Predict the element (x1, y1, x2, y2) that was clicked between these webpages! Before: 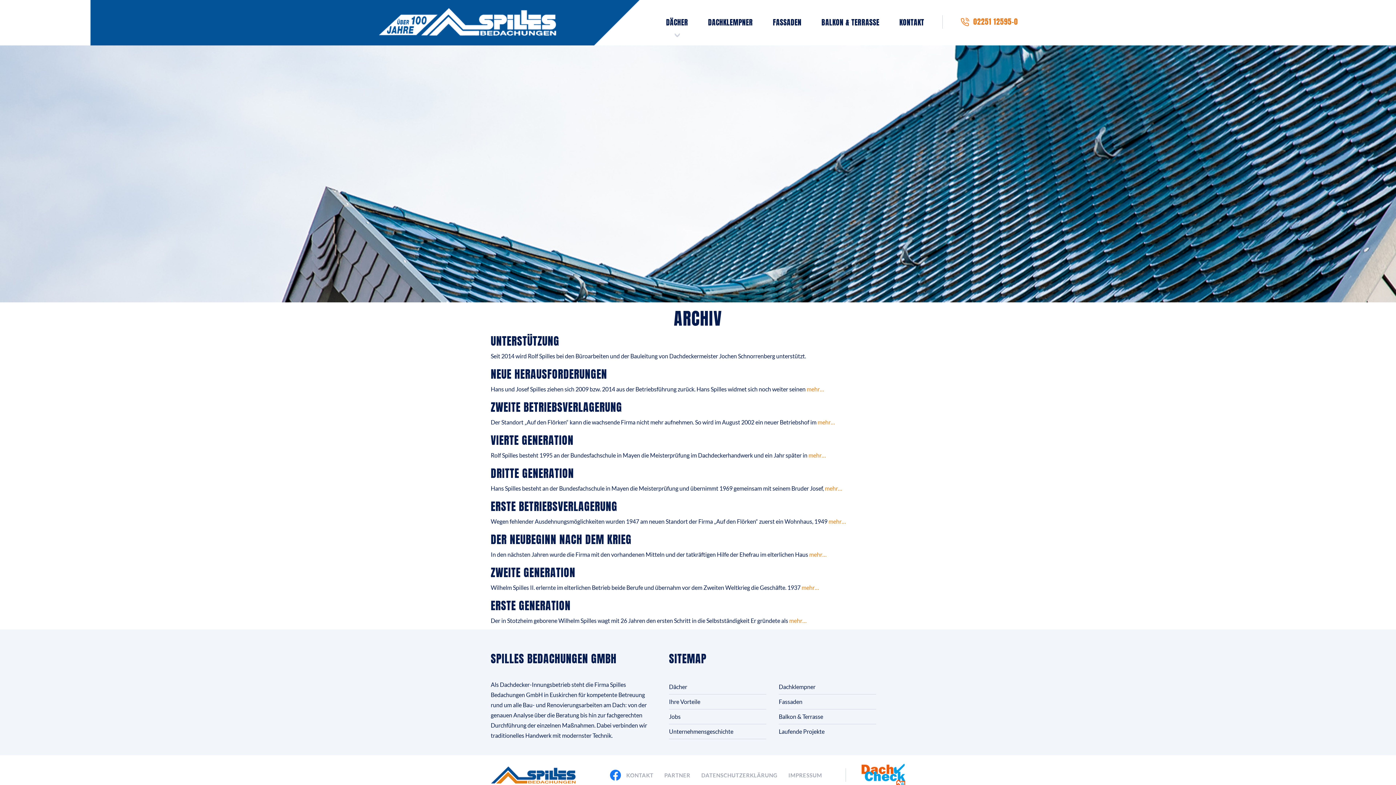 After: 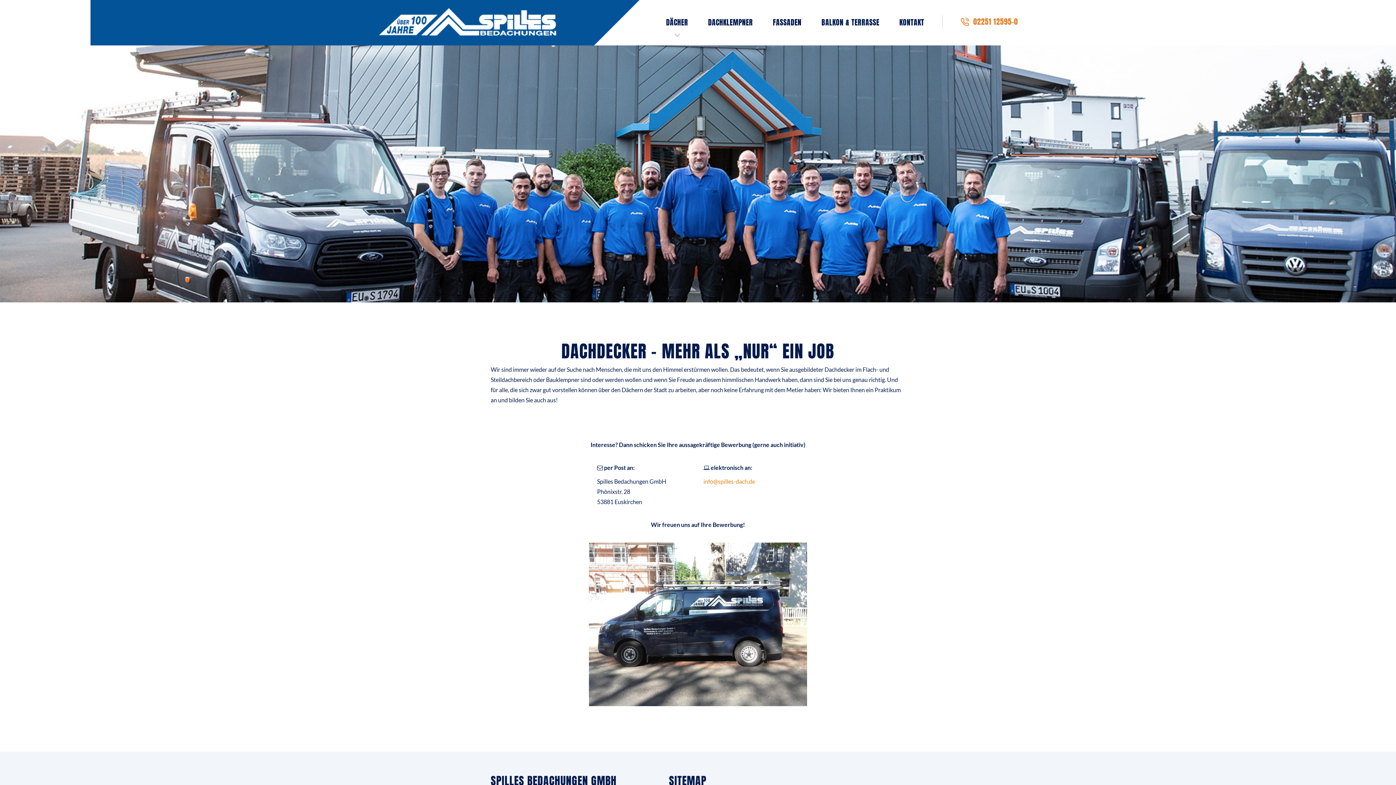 Action: label: Jobs bbox: (669, 709, 766, 724)